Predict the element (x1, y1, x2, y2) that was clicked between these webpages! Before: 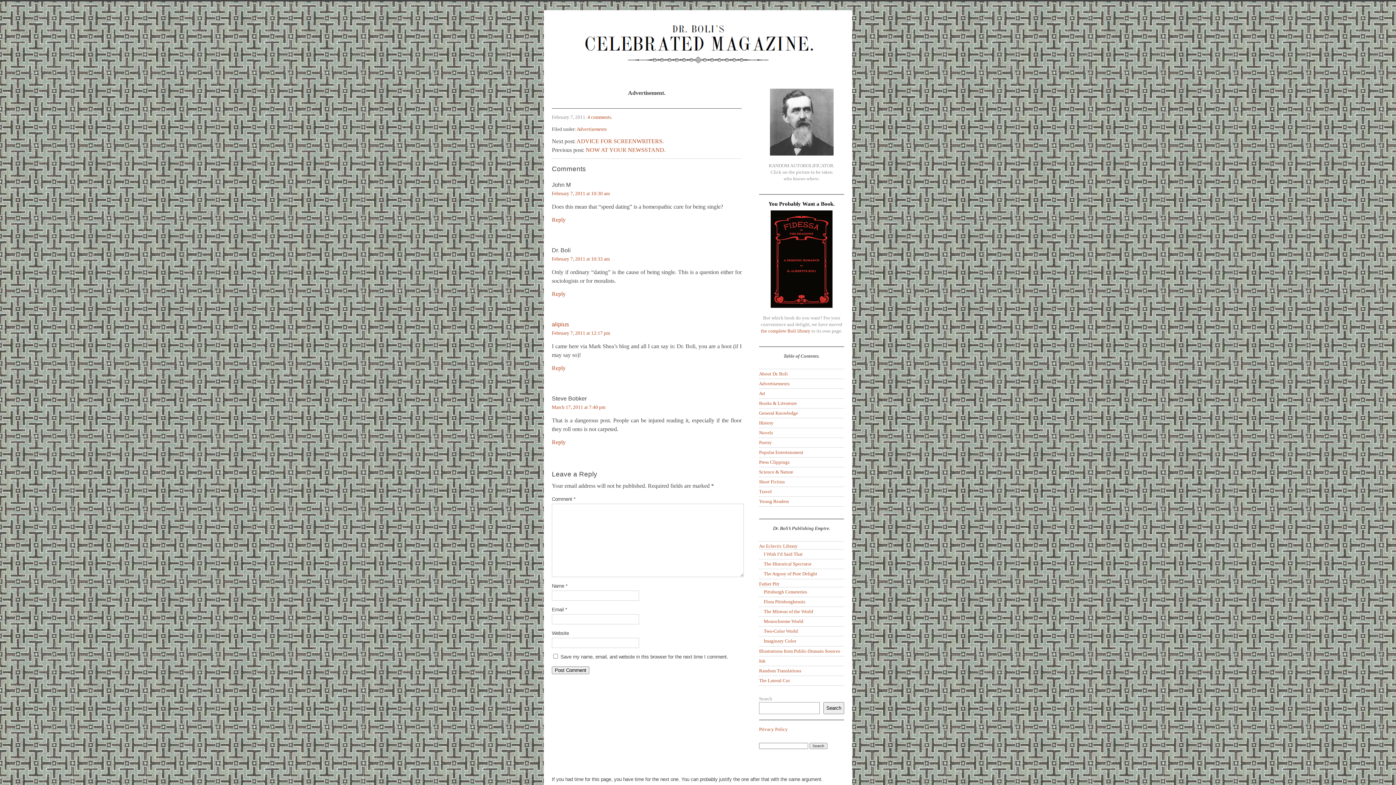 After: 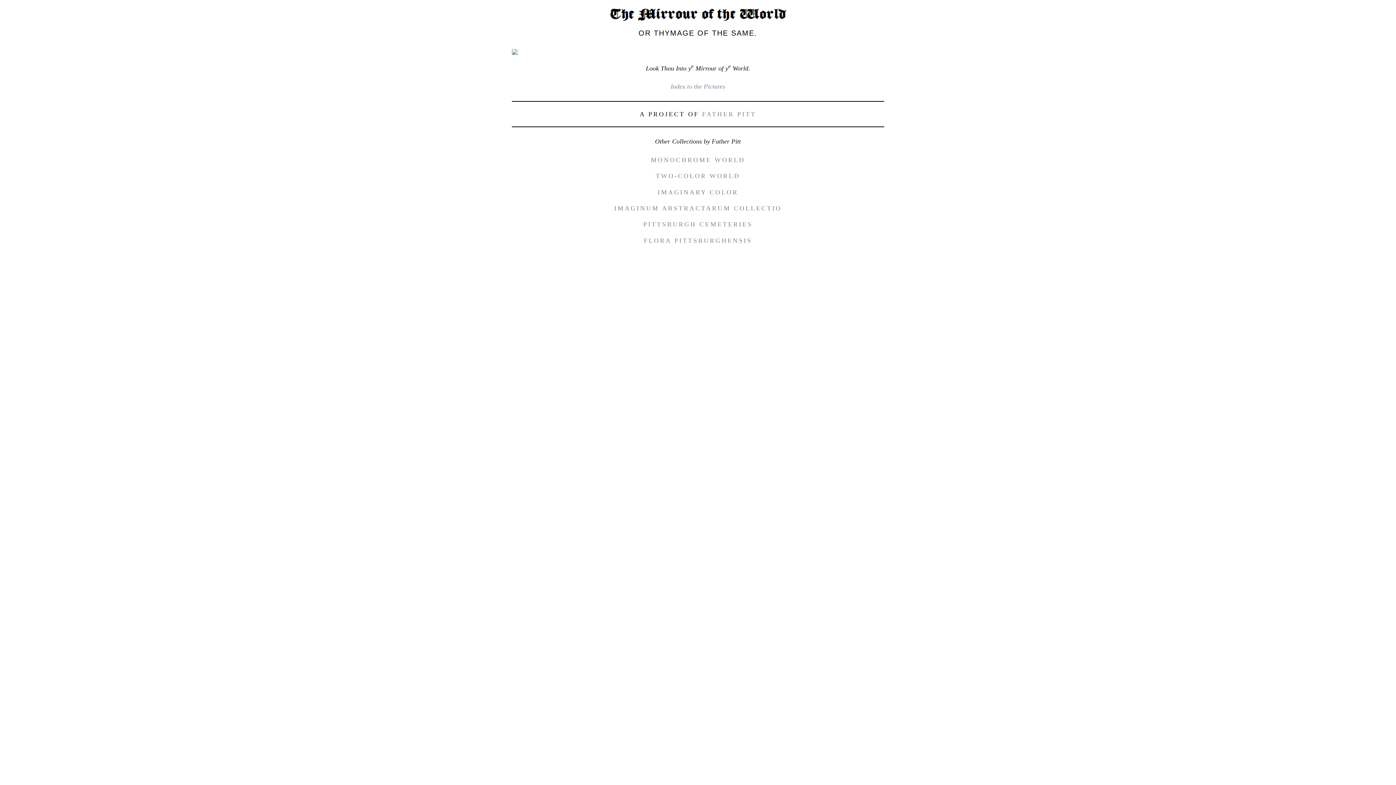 Action: label: The Mirrour of the World bbox: (764, 609, 813, 614)